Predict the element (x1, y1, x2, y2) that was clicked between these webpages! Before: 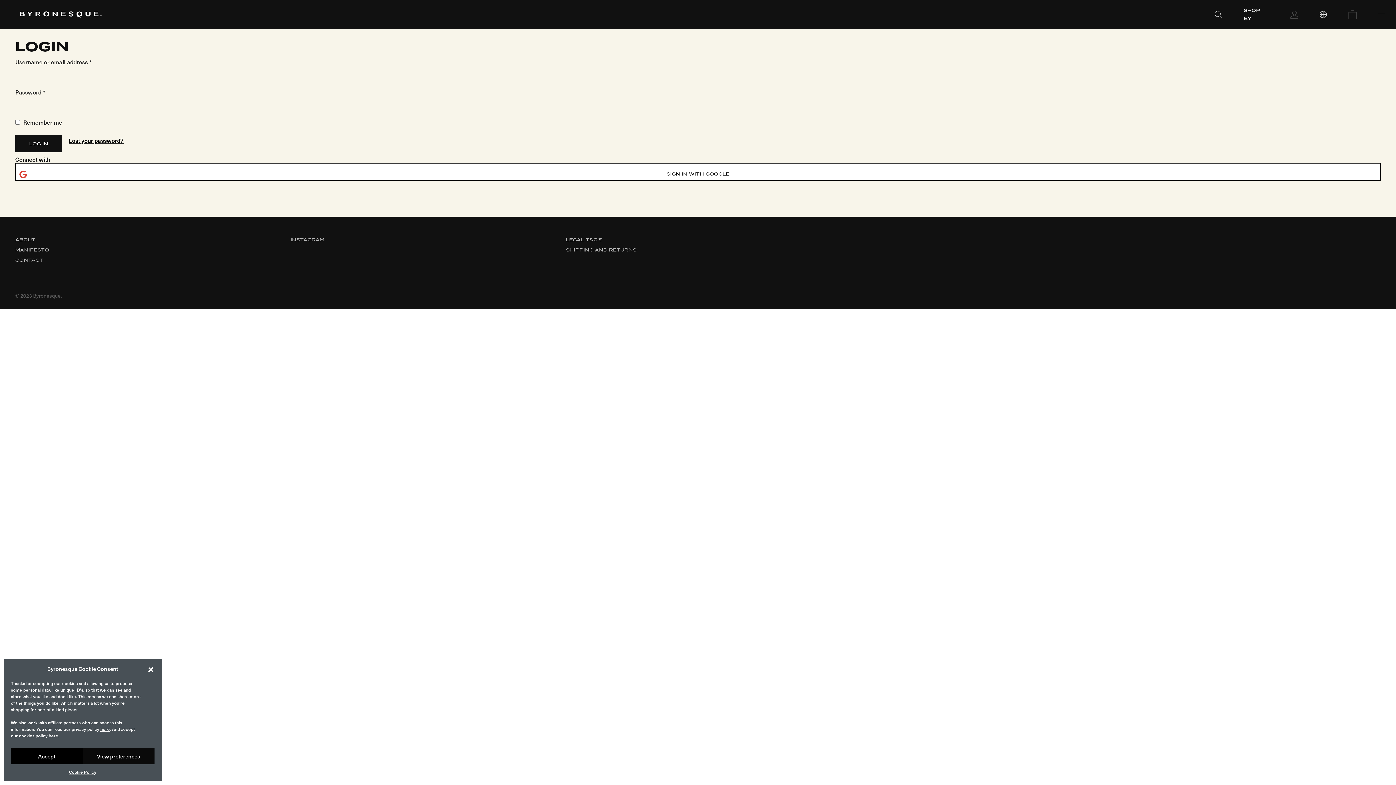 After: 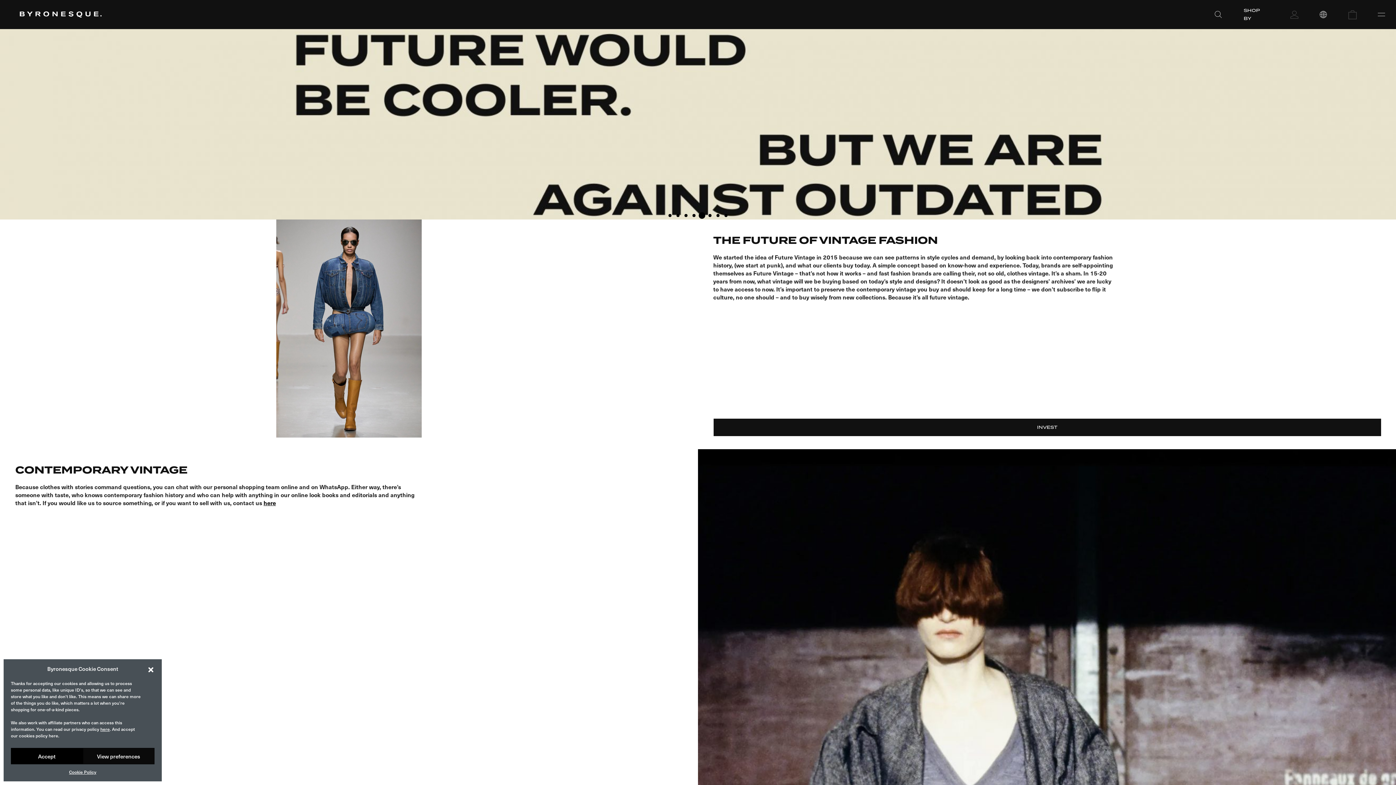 Action: label: ABOUT bbox: (15, 236, 35, 242)